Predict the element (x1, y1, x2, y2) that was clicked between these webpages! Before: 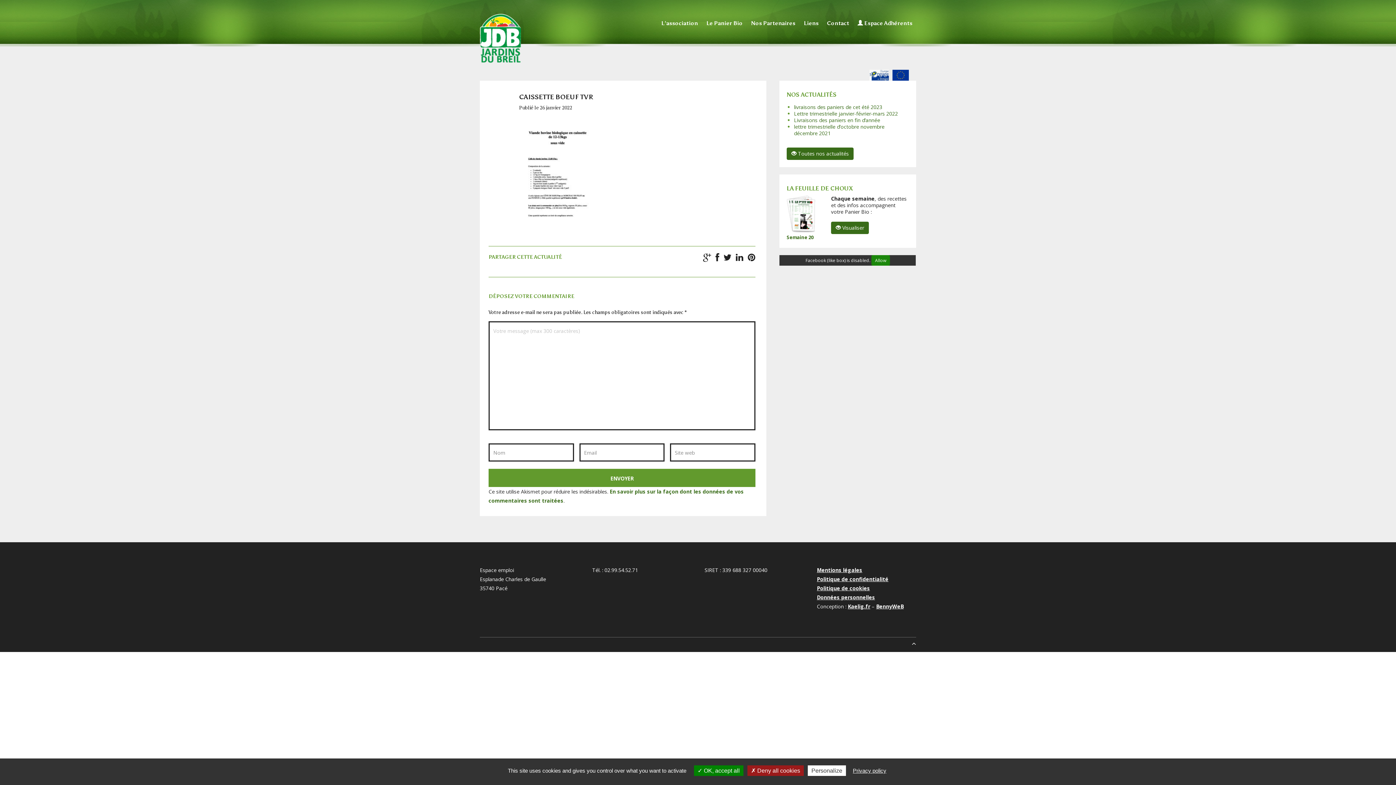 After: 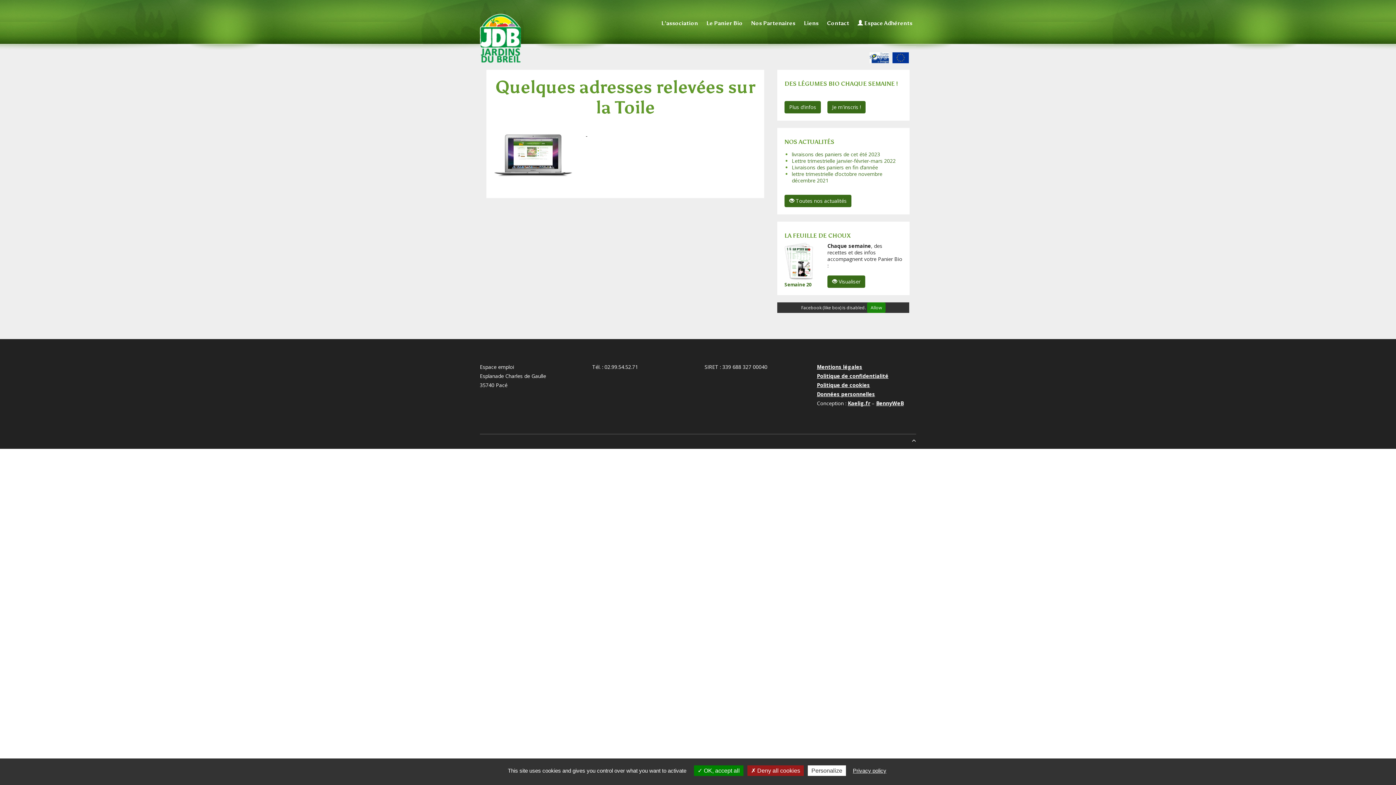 Action: bbox: (801, 0, 821, 46) label: Liens